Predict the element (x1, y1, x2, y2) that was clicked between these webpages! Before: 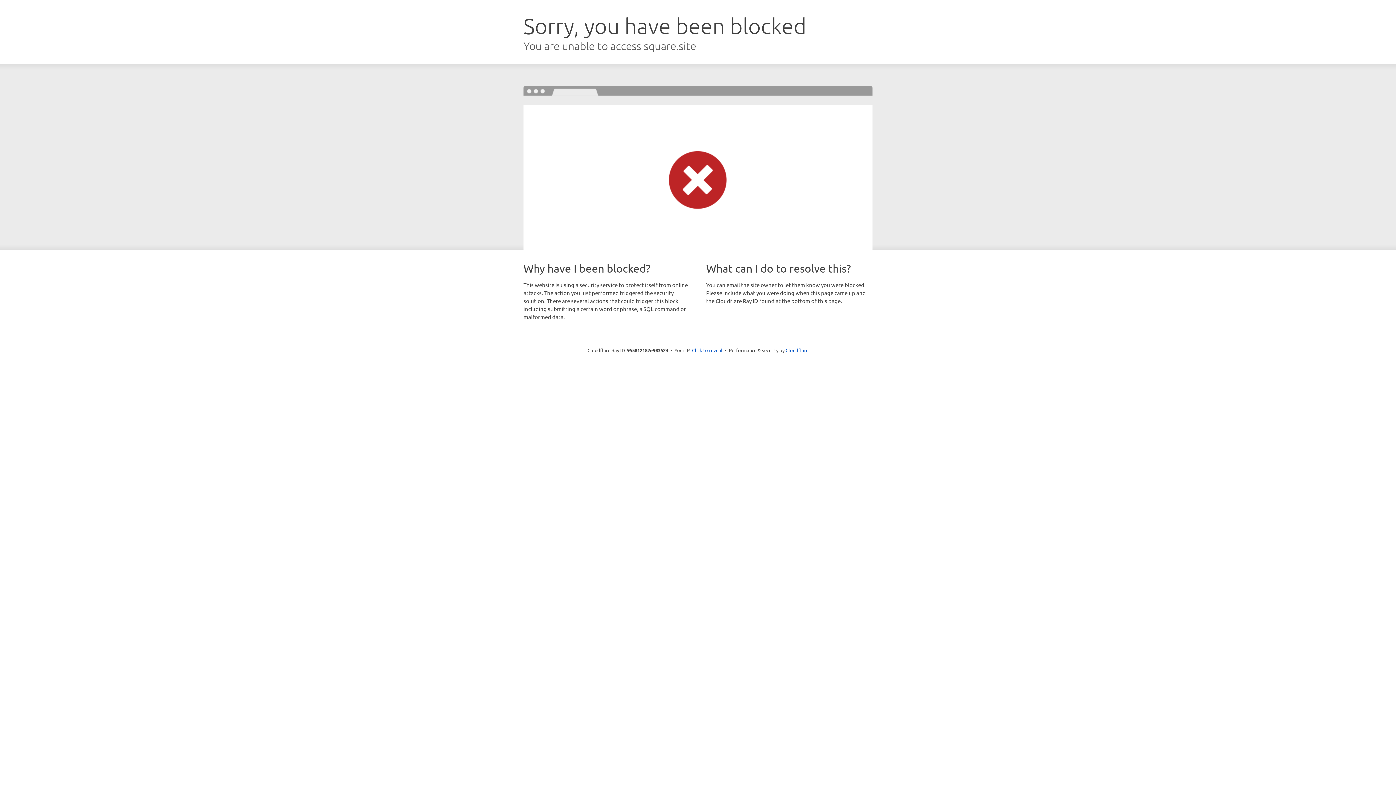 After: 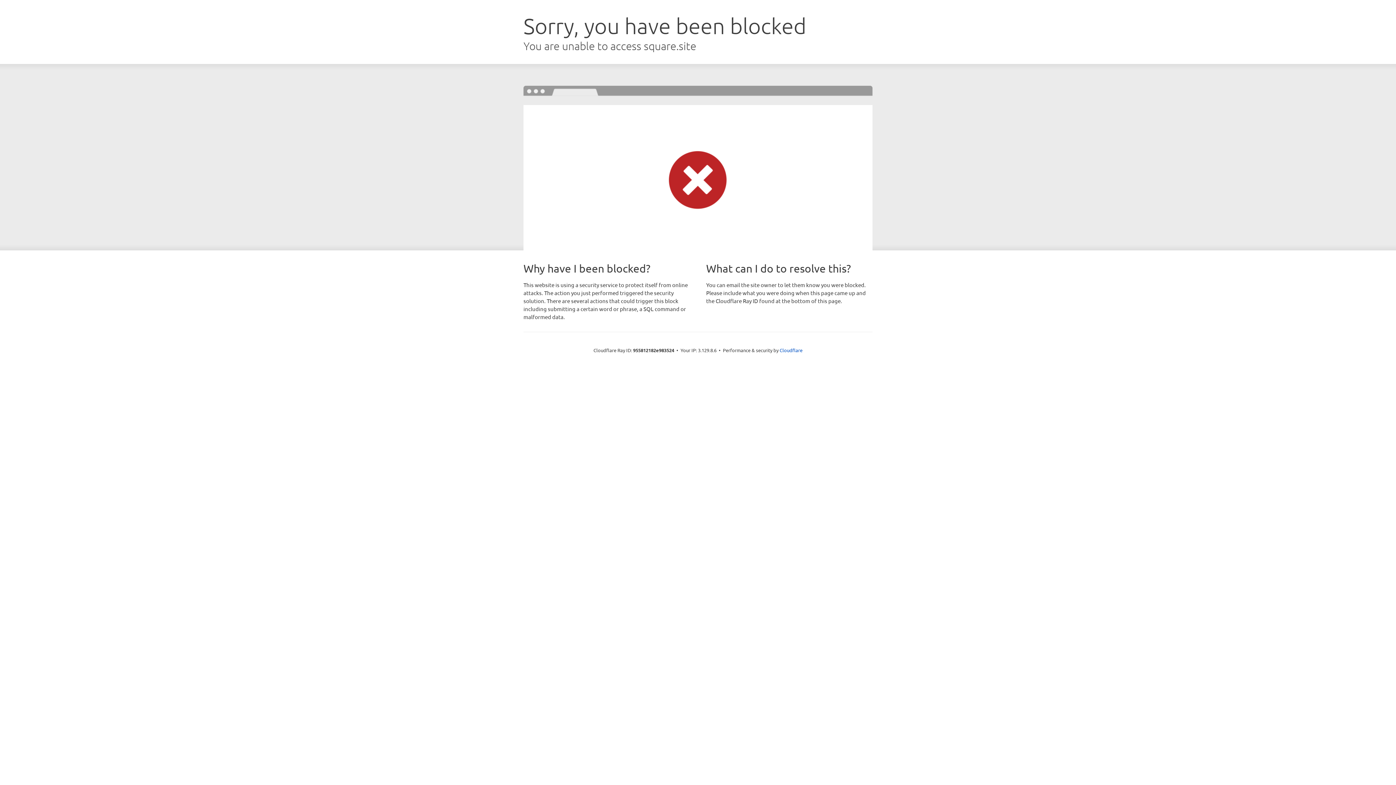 Action: label: Click to reveal bbox: (692, 346, 722, 353)